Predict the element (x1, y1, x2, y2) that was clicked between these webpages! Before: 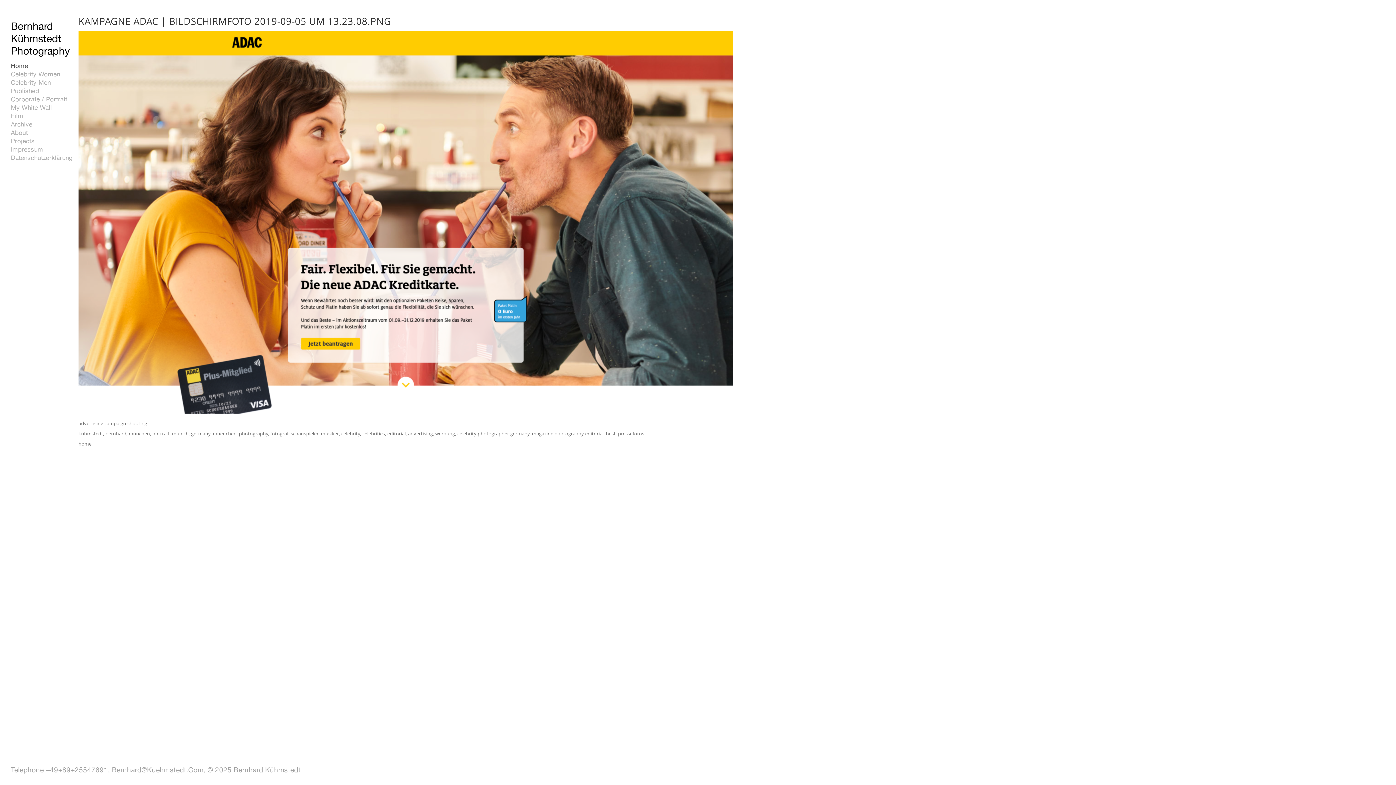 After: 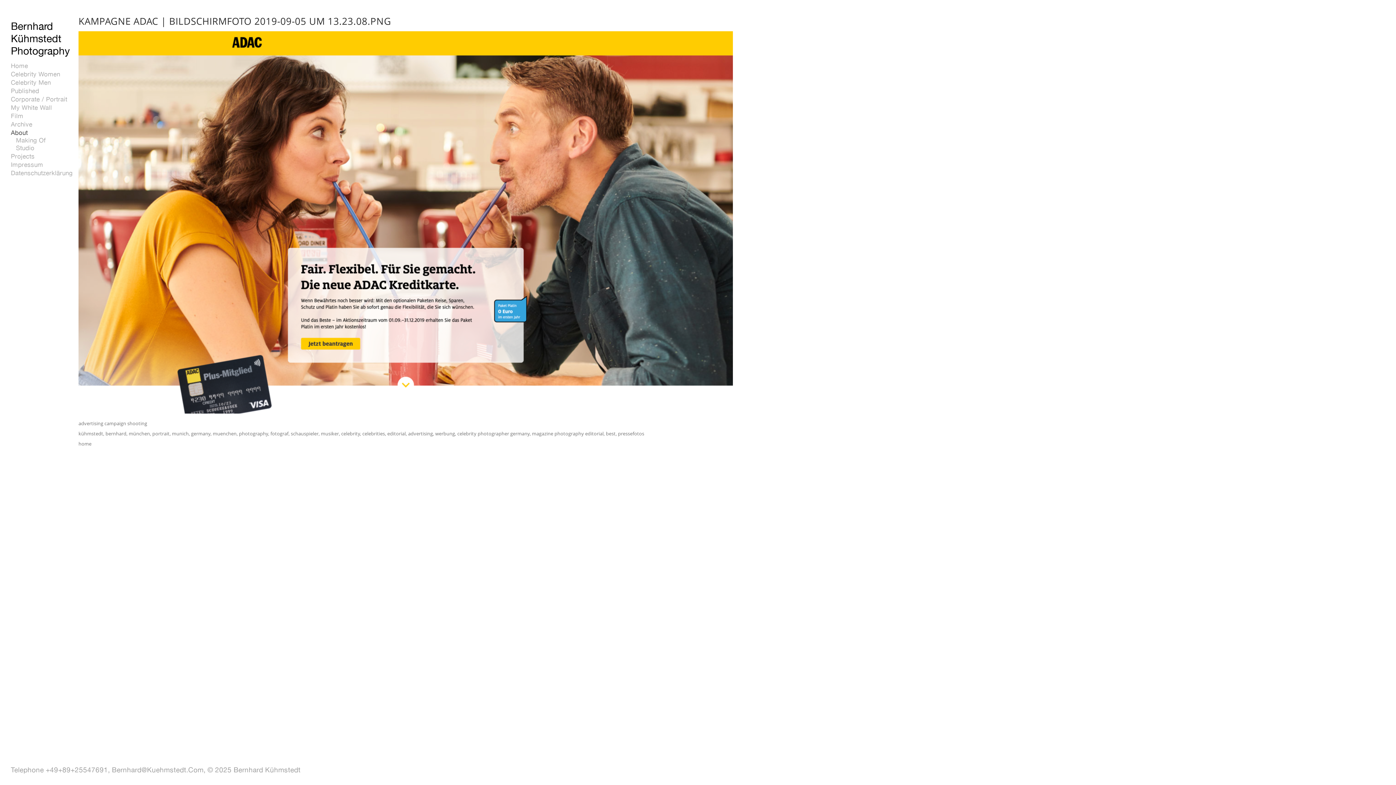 Action: label: About bbox: (10, 129, 27, 136)